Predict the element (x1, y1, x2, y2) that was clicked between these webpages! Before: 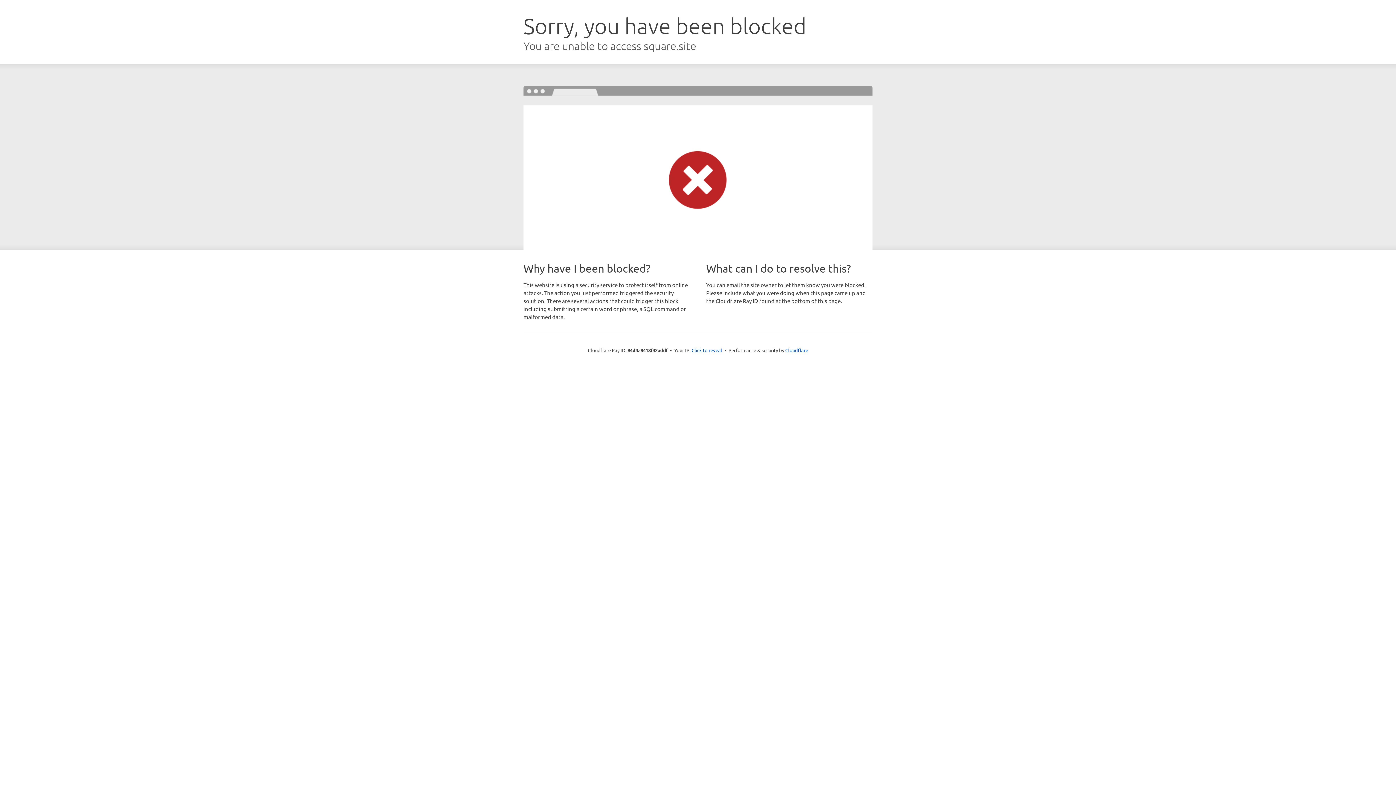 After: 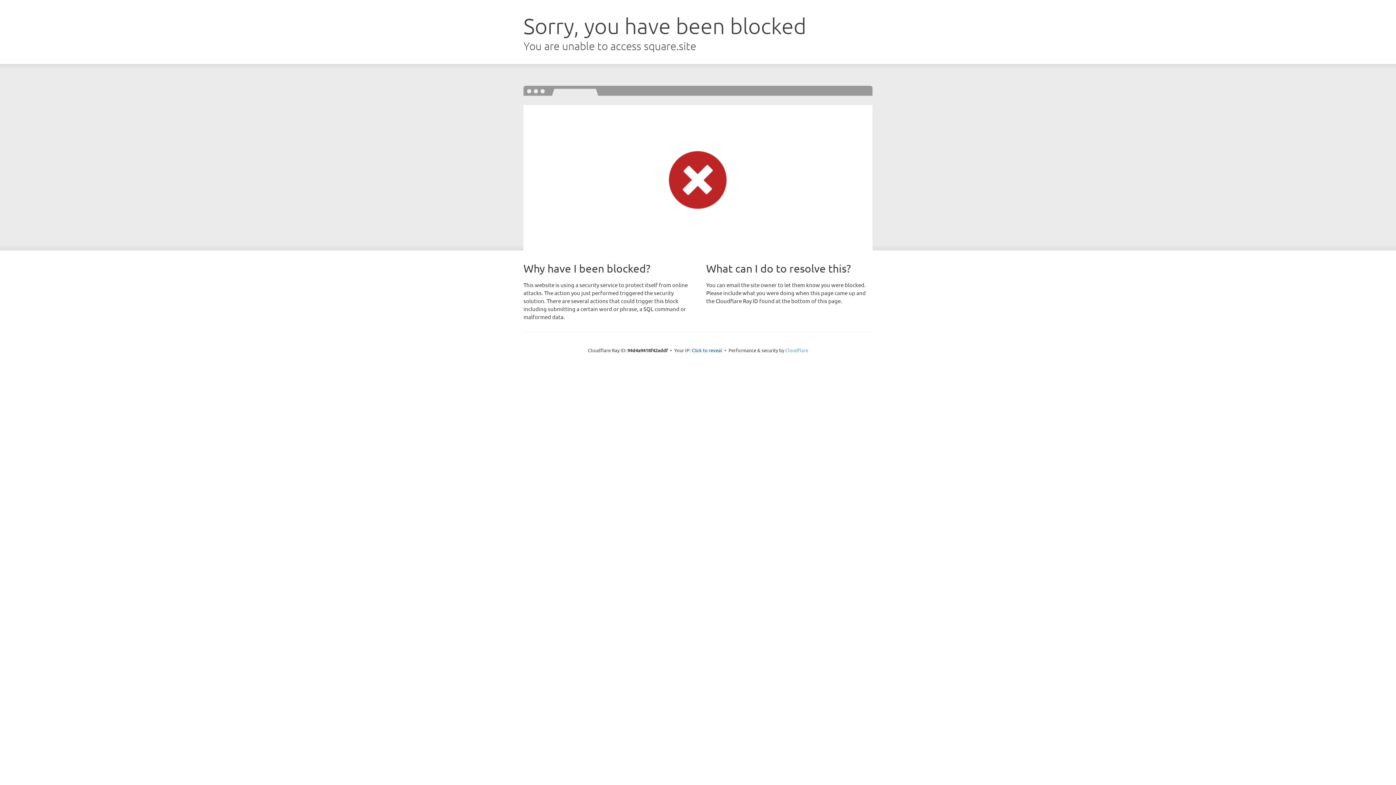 Action: label: Cloudflare bbox: (785, 347, 808, 353)